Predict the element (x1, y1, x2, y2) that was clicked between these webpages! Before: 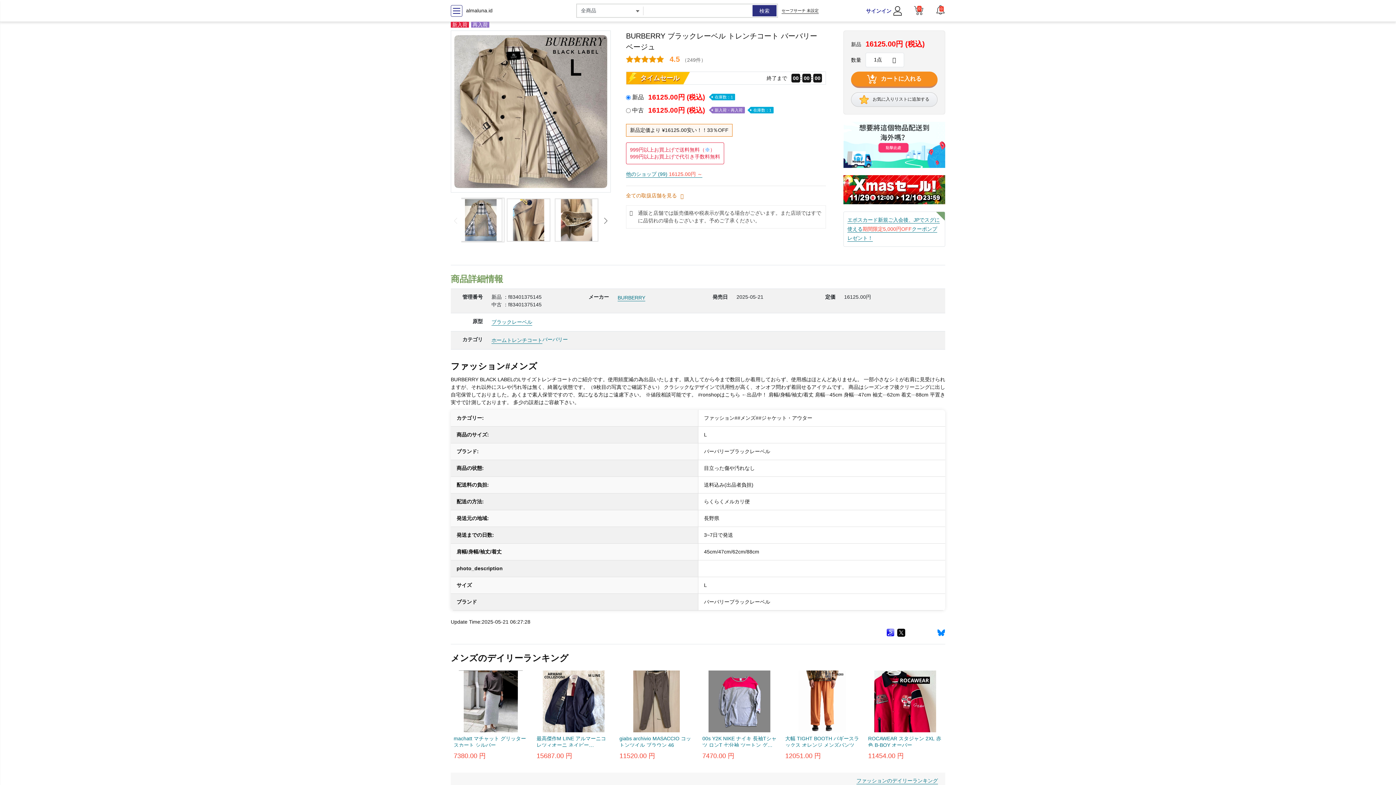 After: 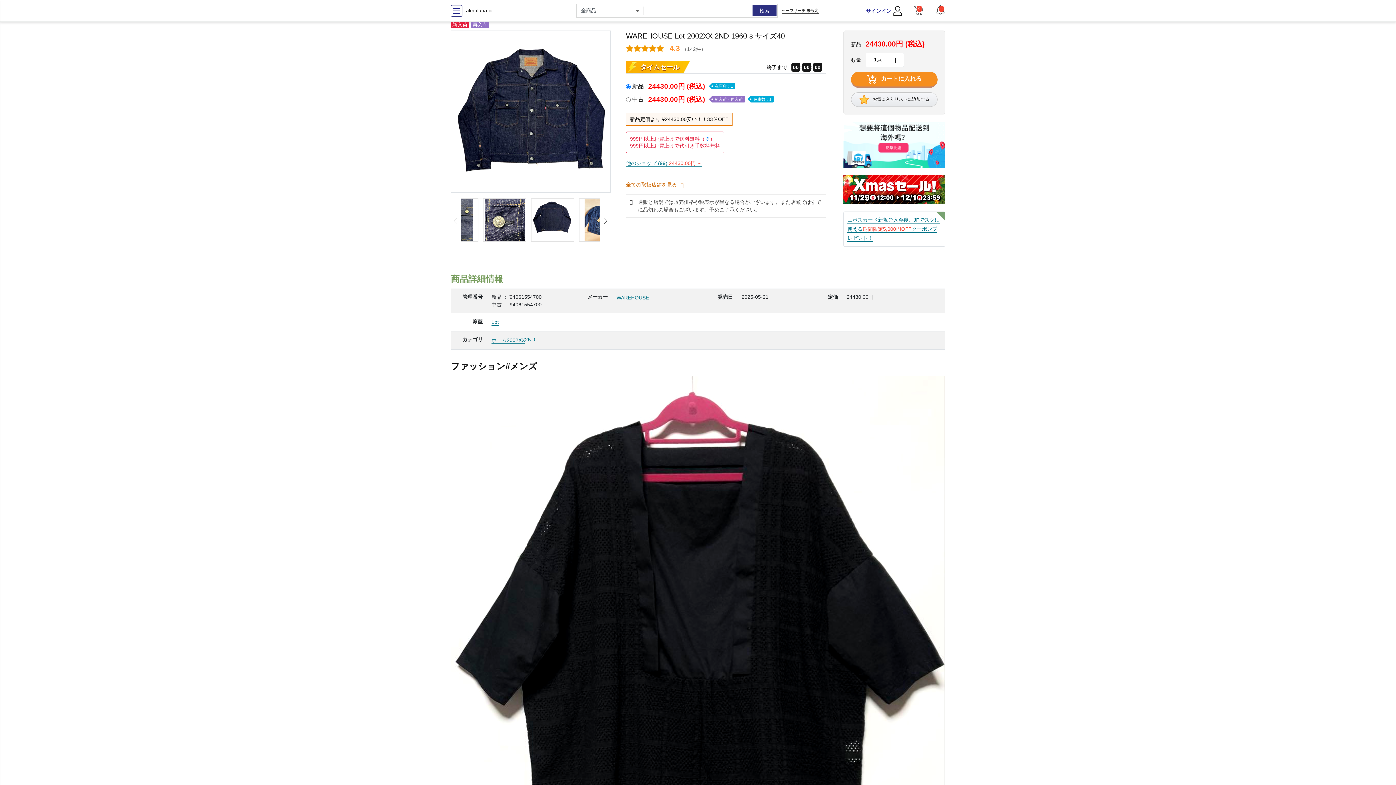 Action: bbox: (914, 6, 936, 15) label: 0